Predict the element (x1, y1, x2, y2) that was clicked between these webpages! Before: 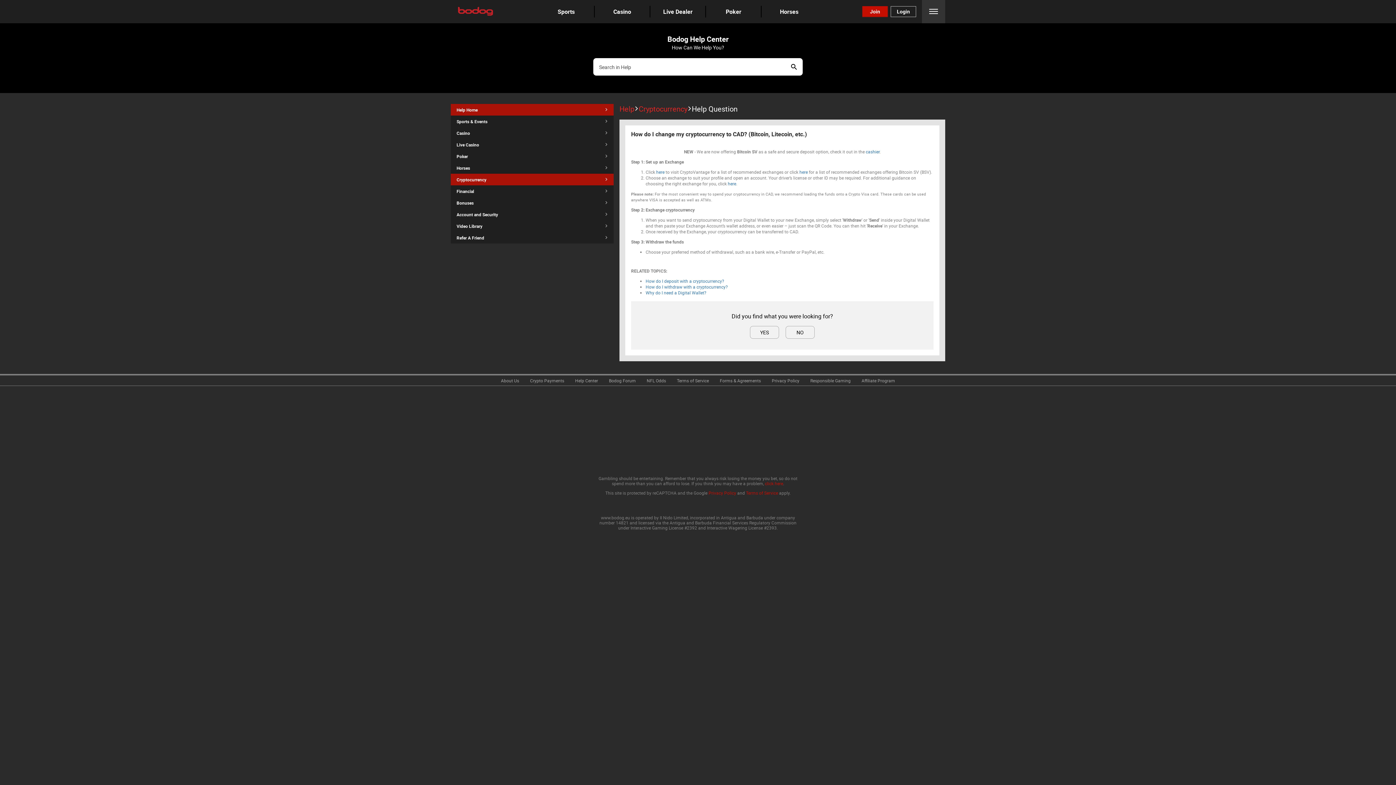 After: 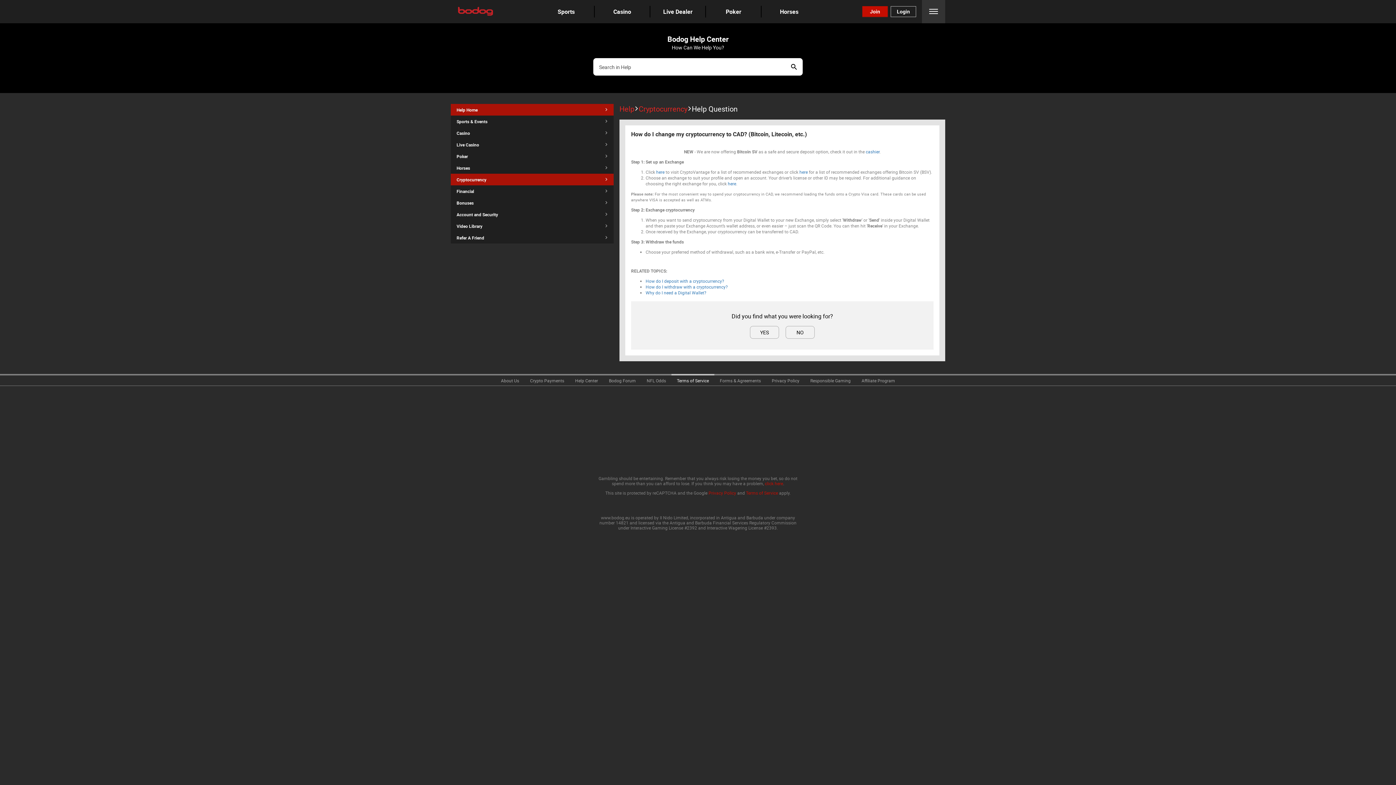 Action: bbox: (677, 377, 709, 383) label: Terms of Service